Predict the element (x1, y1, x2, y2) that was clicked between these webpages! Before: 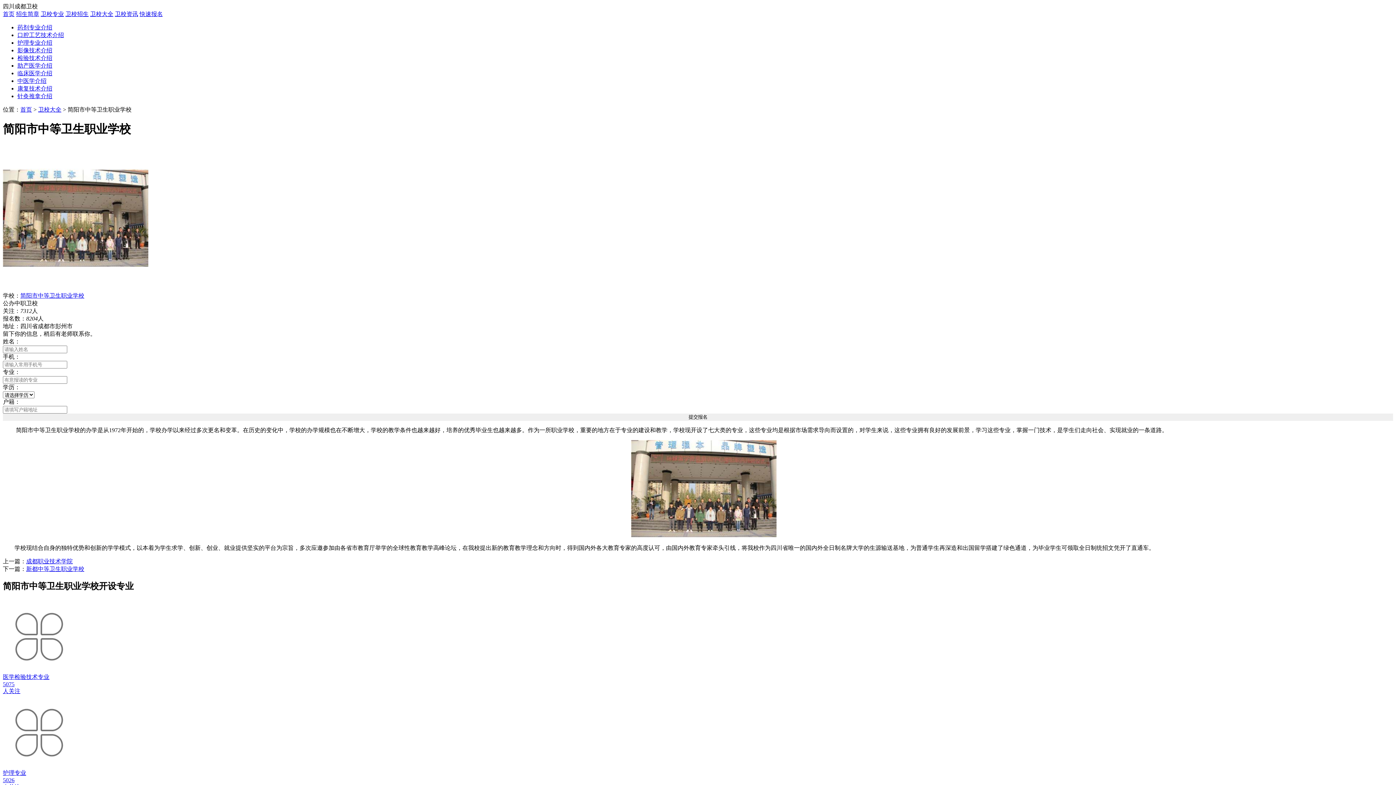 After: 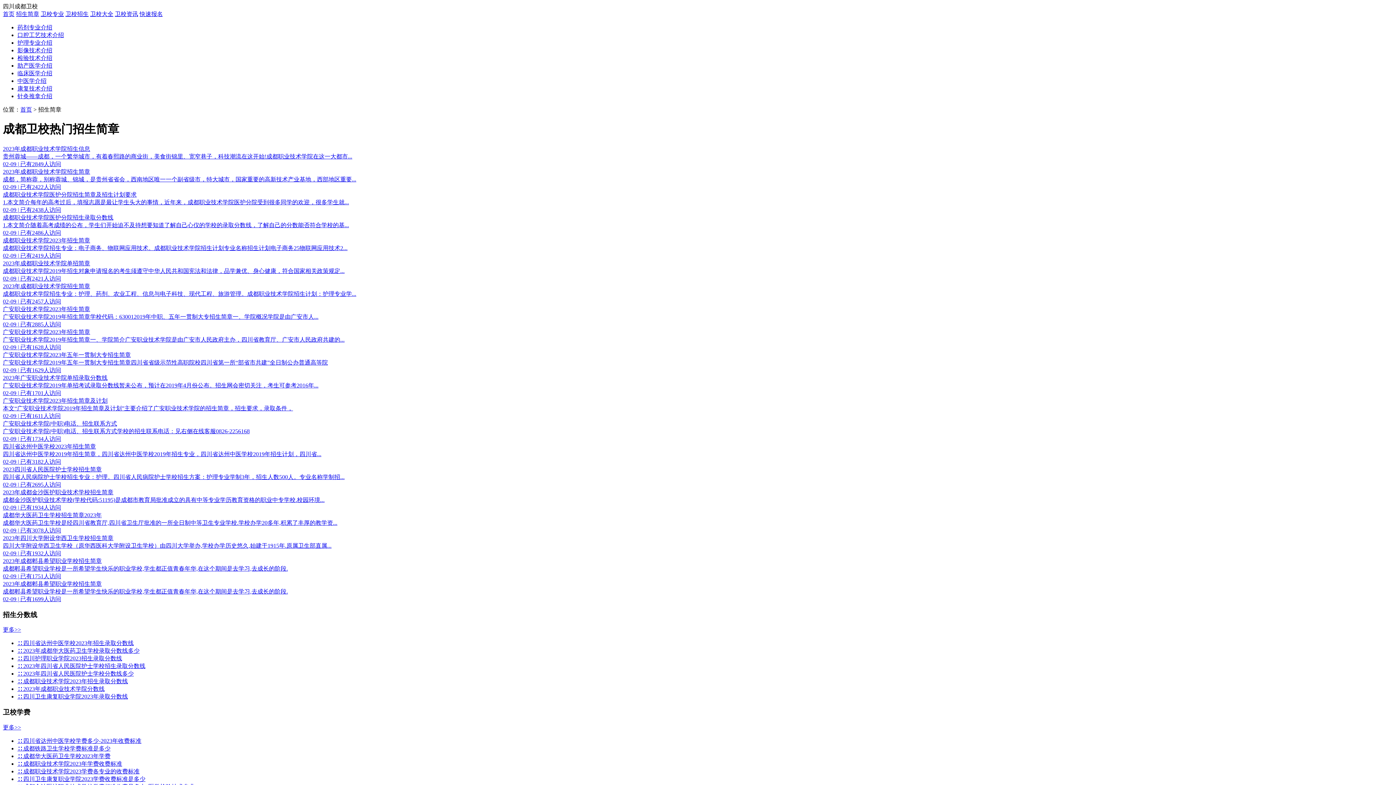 Action: label: 招生简章 bbox: (16, 10, 39, 17)